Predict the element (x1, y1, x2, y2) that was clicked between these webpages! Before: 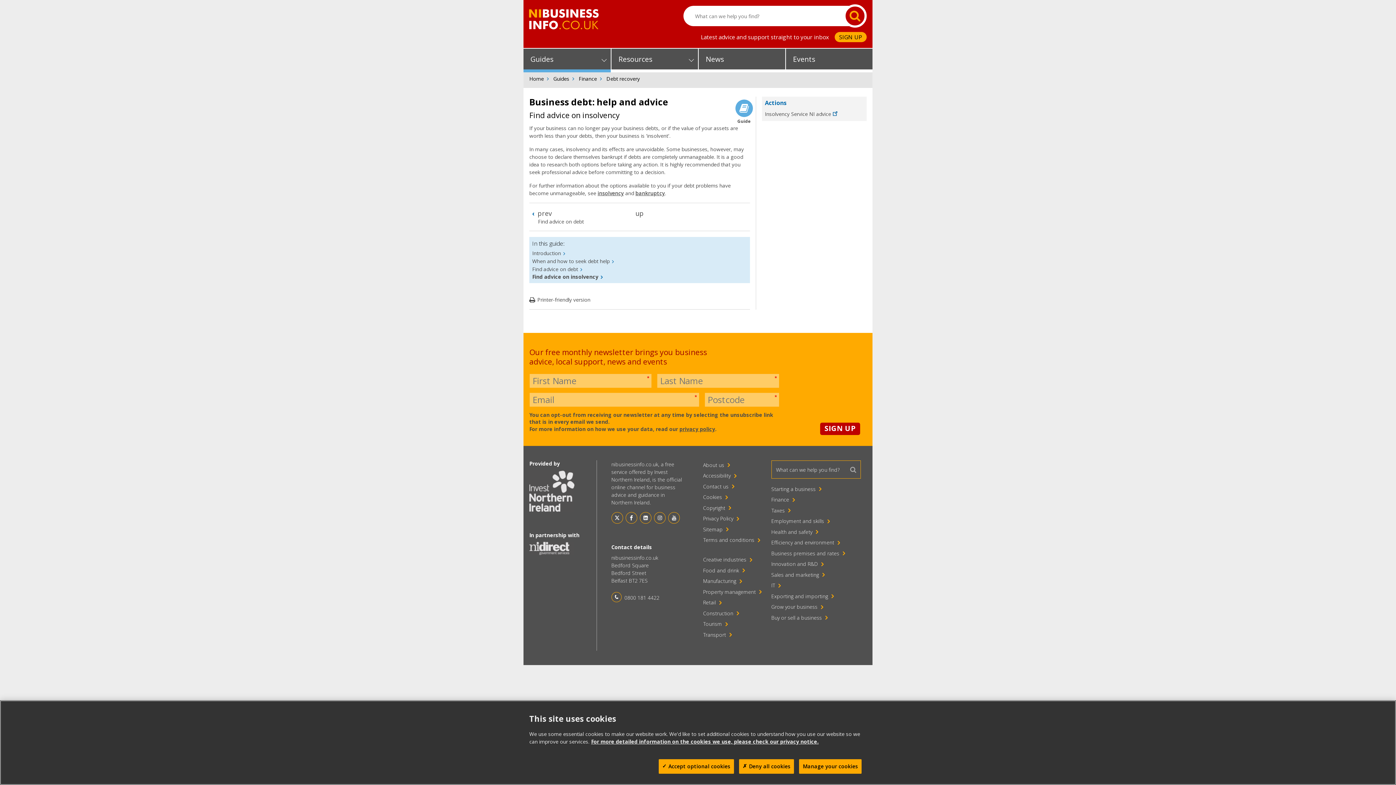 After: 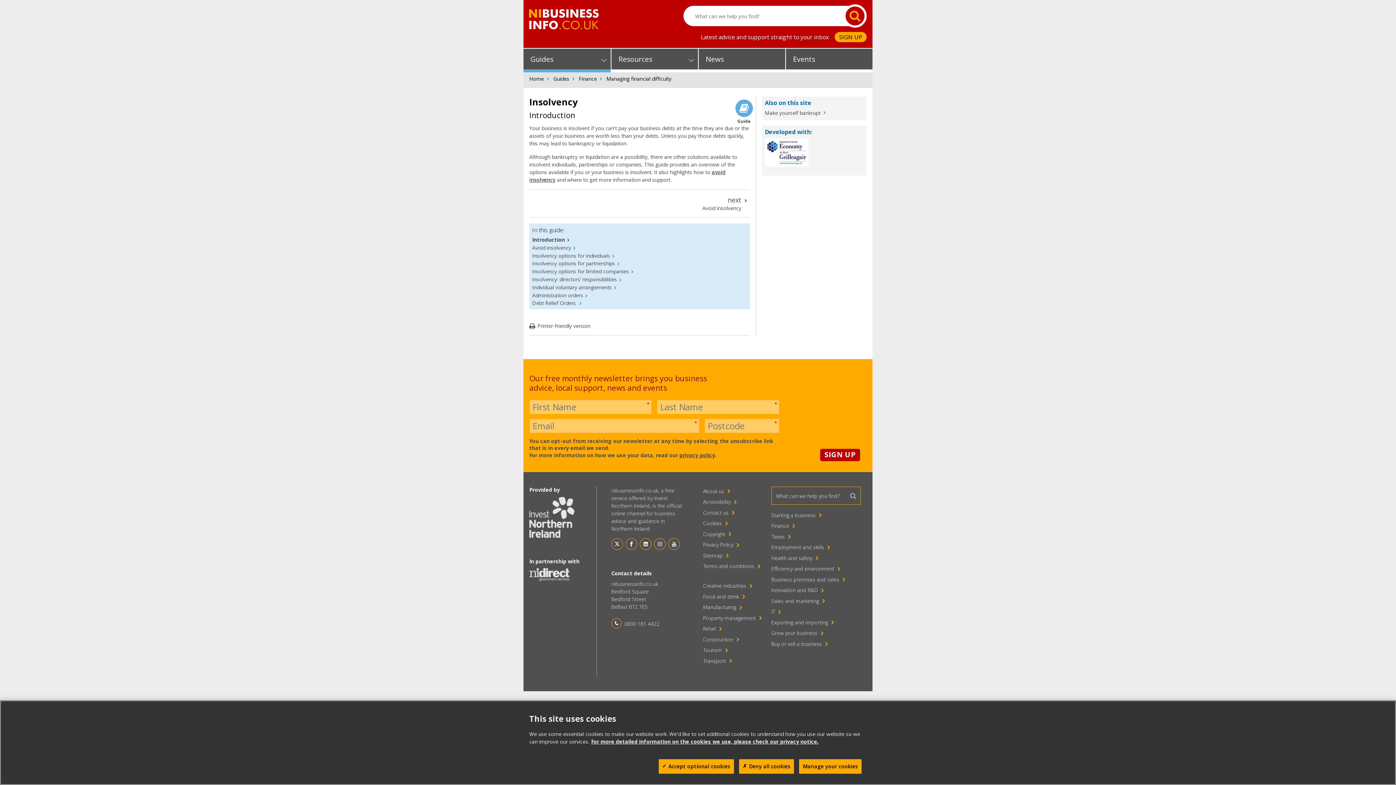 Action: label: insolvency bbox: (597, 189, 624, 196)